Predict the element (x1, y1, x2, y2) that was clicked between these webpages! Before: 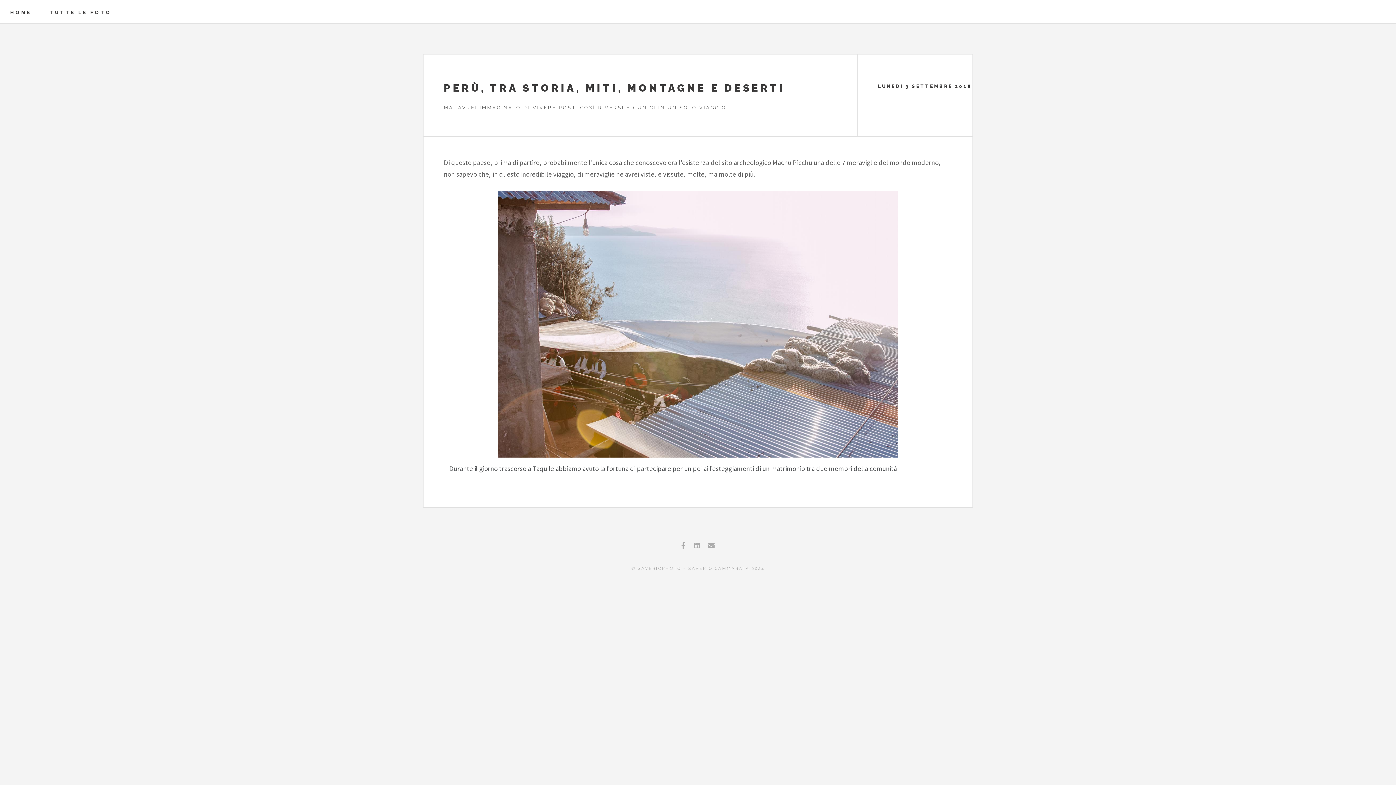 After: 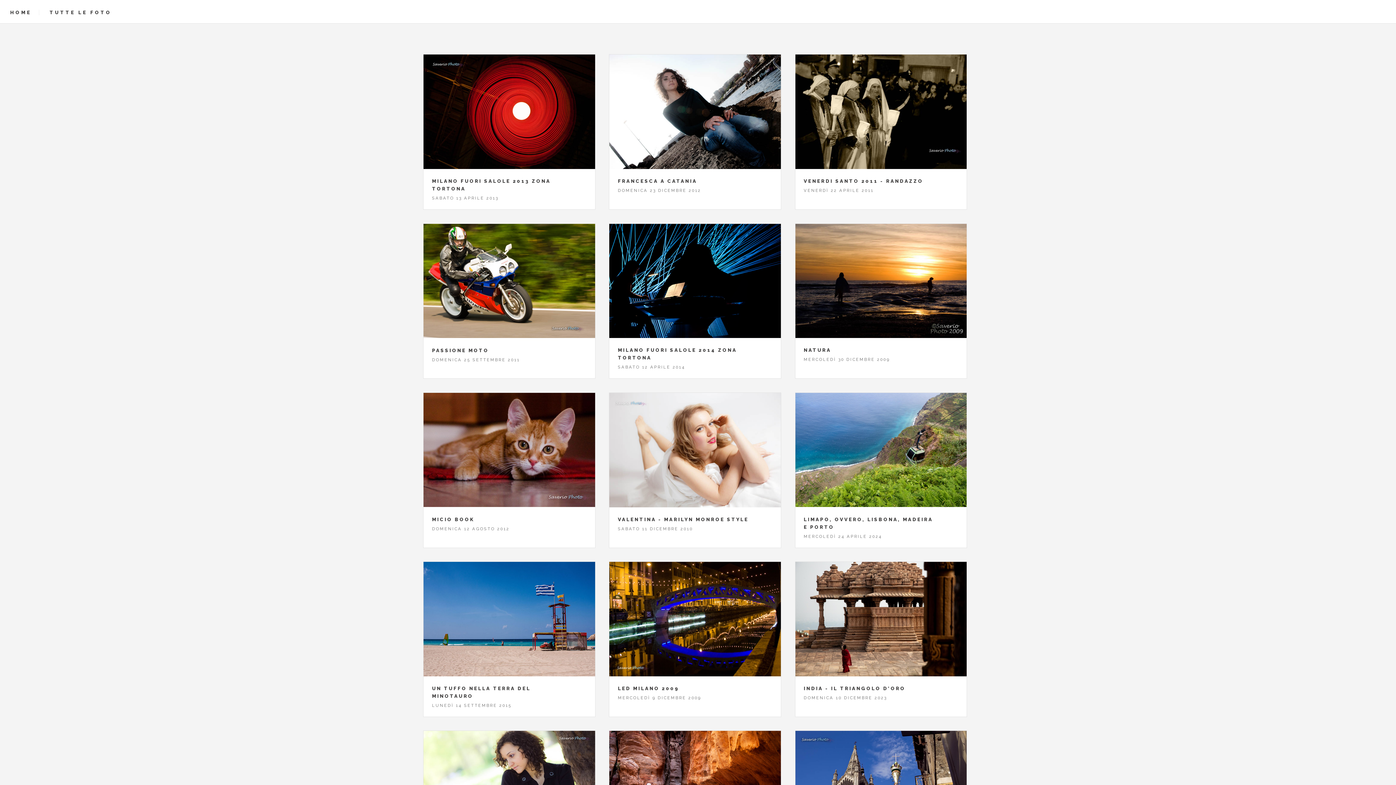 Action: bbox: (42, 9, 111, 15) label: TUTTE LE FOTO